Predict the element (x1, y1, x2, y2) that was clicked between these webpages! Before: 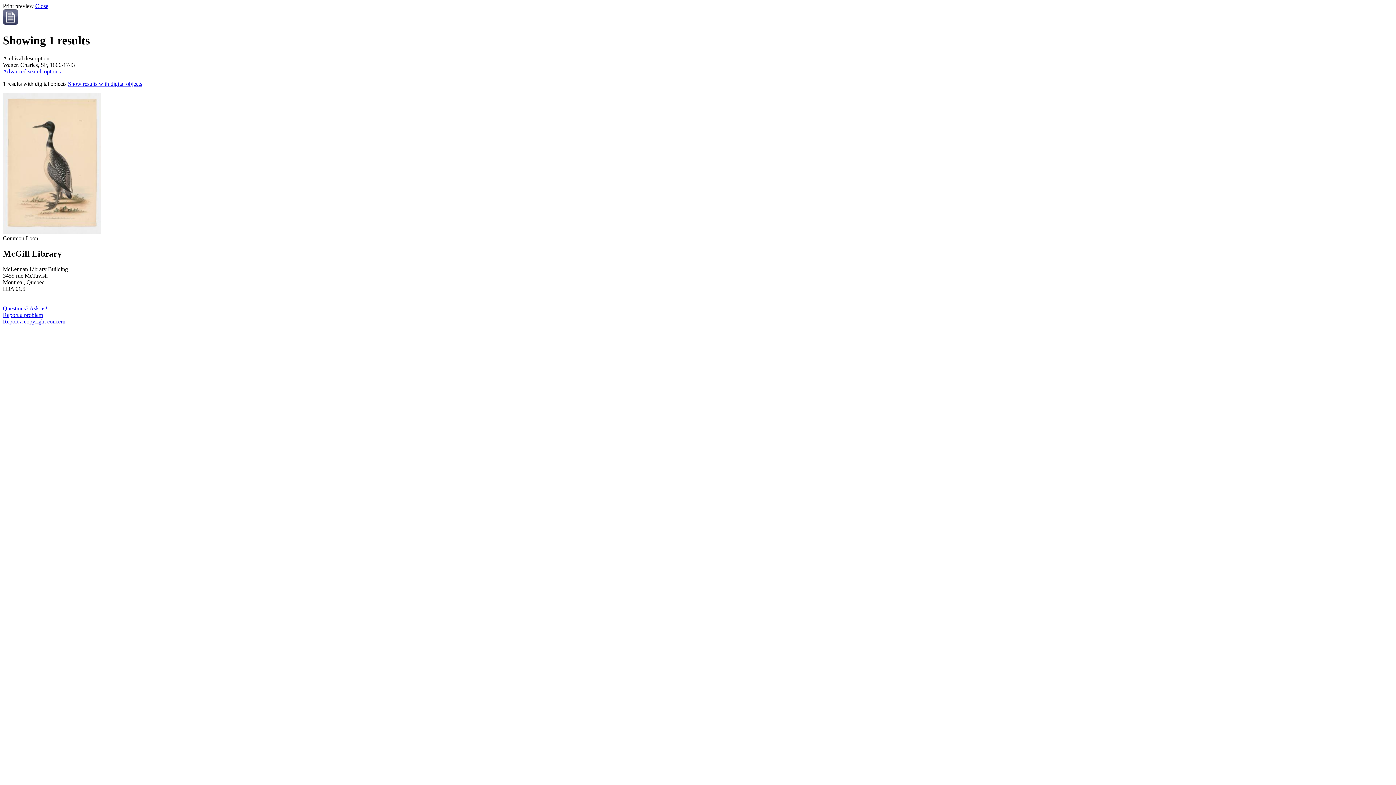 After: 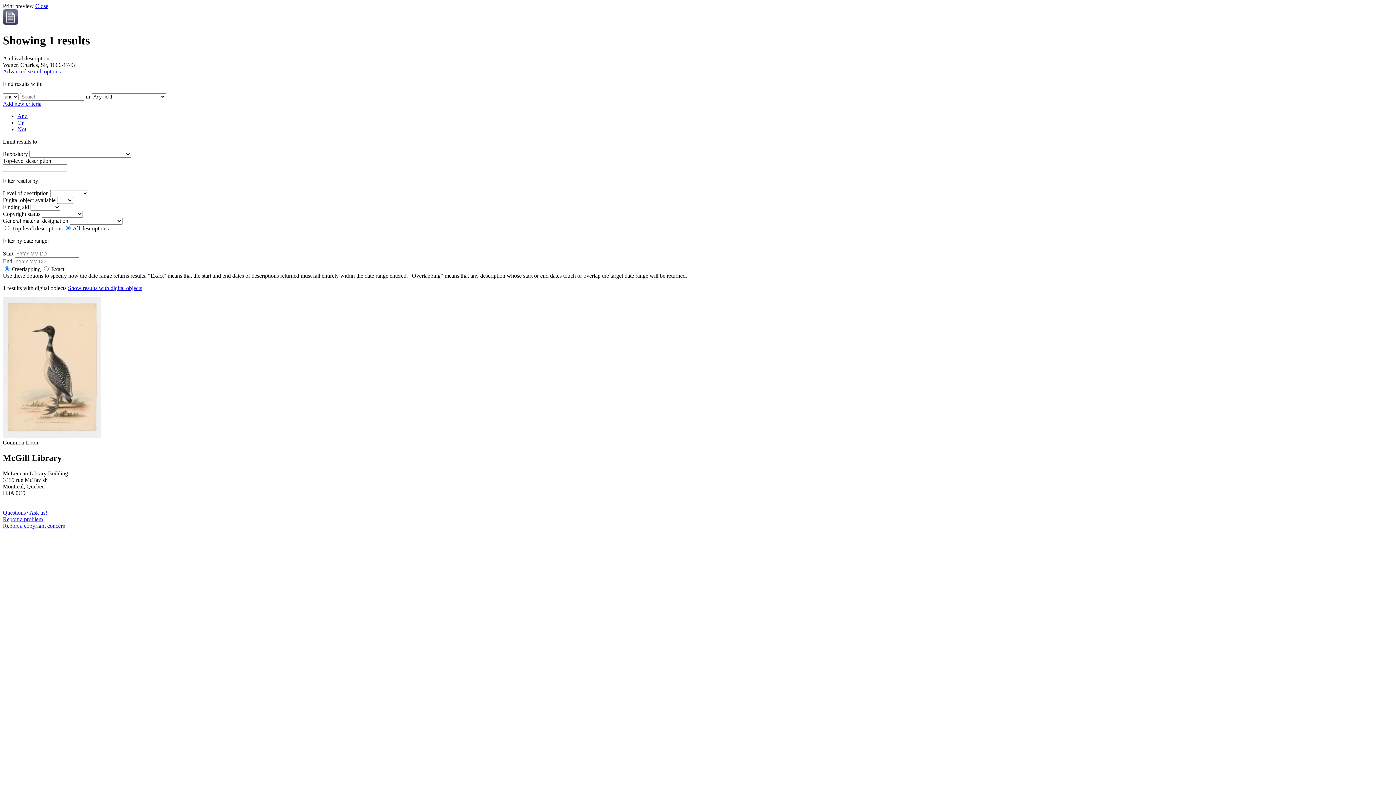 Action: label: Advanced search options bbox: (2, 68, 60, 74)